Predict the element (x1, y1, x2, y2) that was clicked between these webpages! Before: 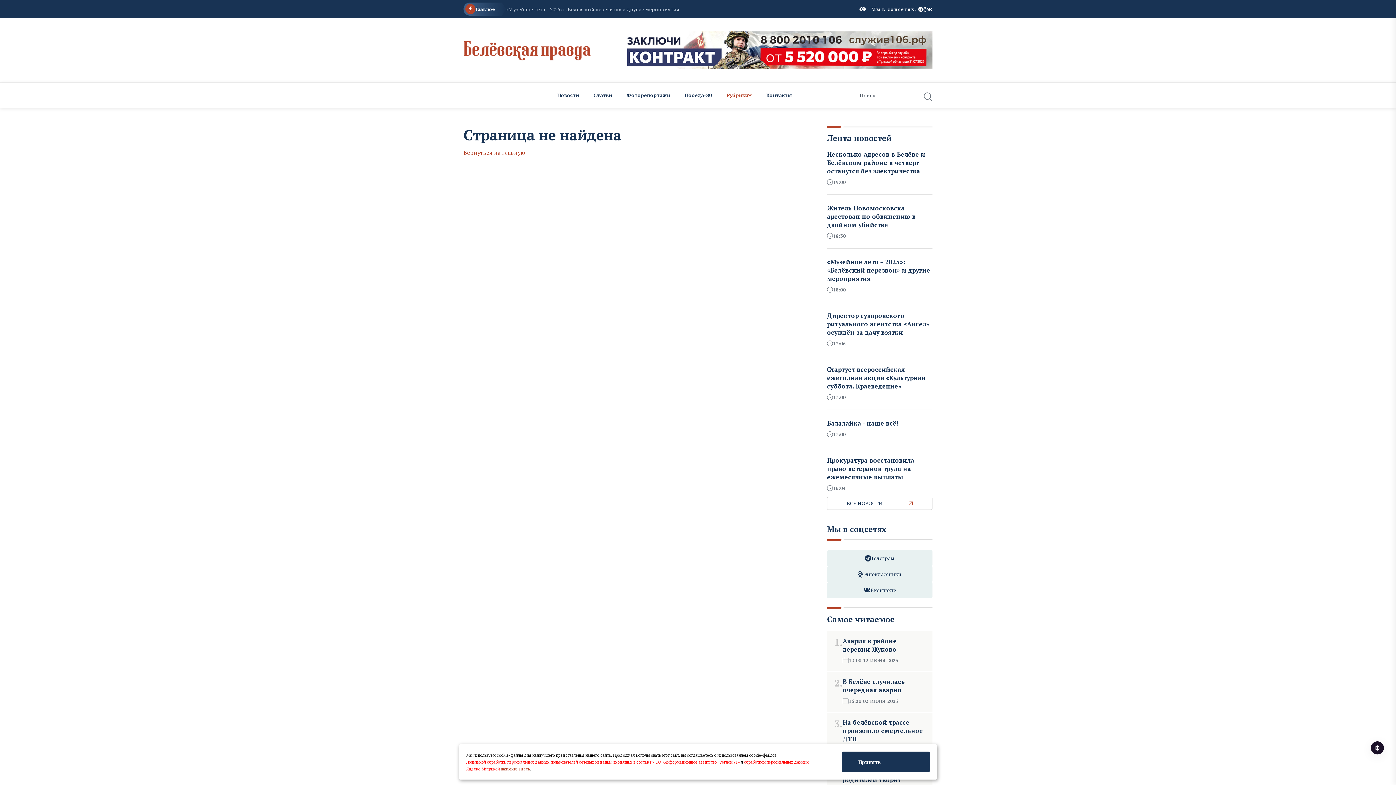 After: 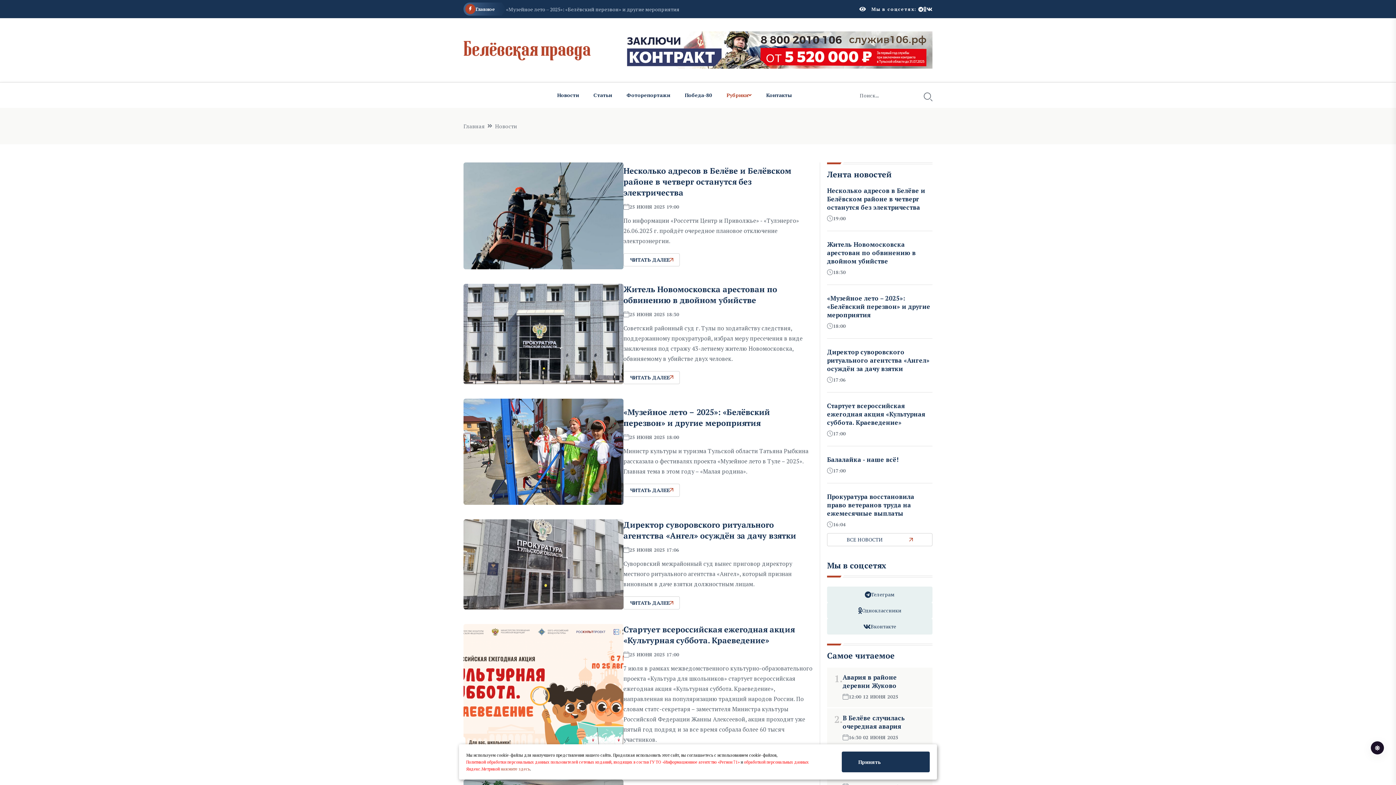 Action: label: Новости bbox: (550, 82, 586, 108)